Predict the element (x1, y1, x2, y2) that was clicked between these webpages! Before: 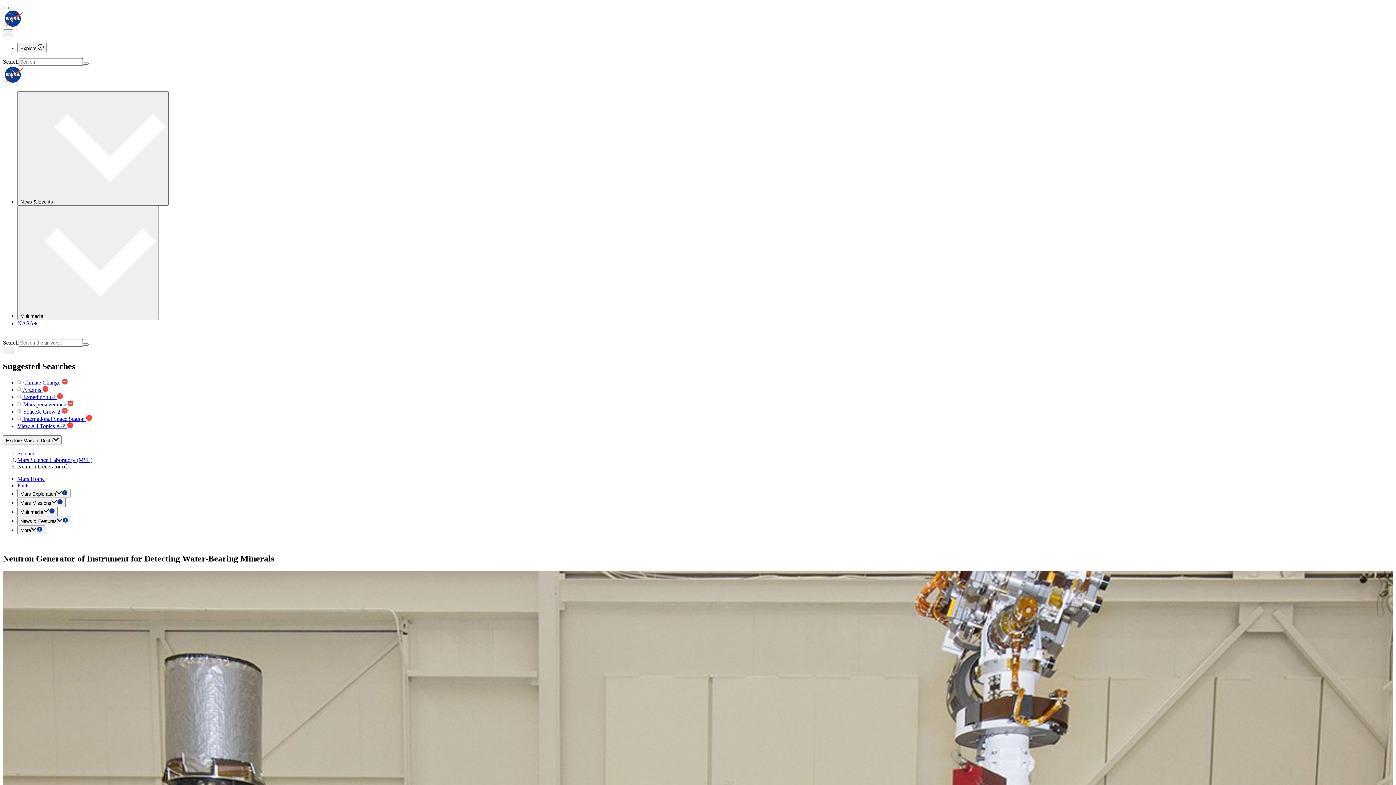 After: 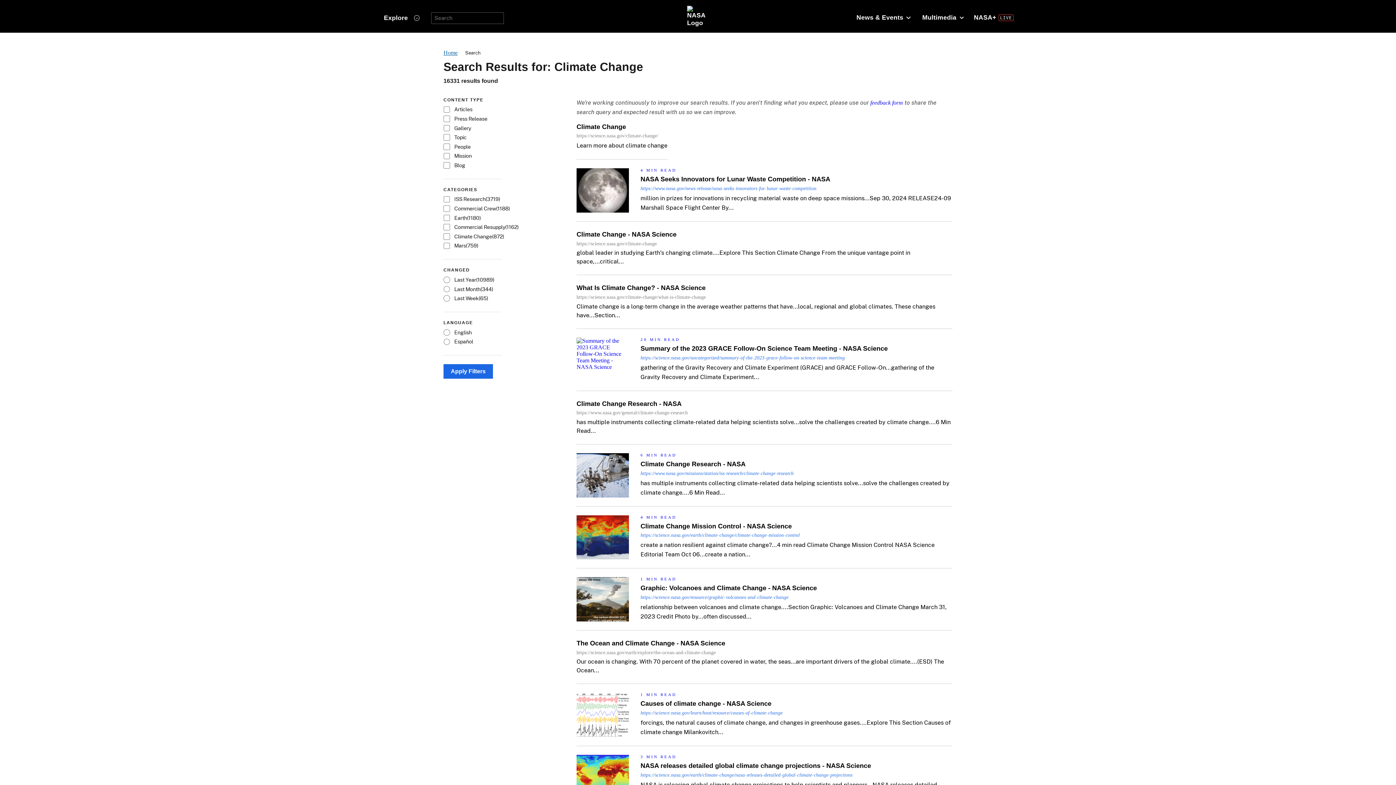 Action: label:  Climate Change  bbox: (17, 379, 67, 385)